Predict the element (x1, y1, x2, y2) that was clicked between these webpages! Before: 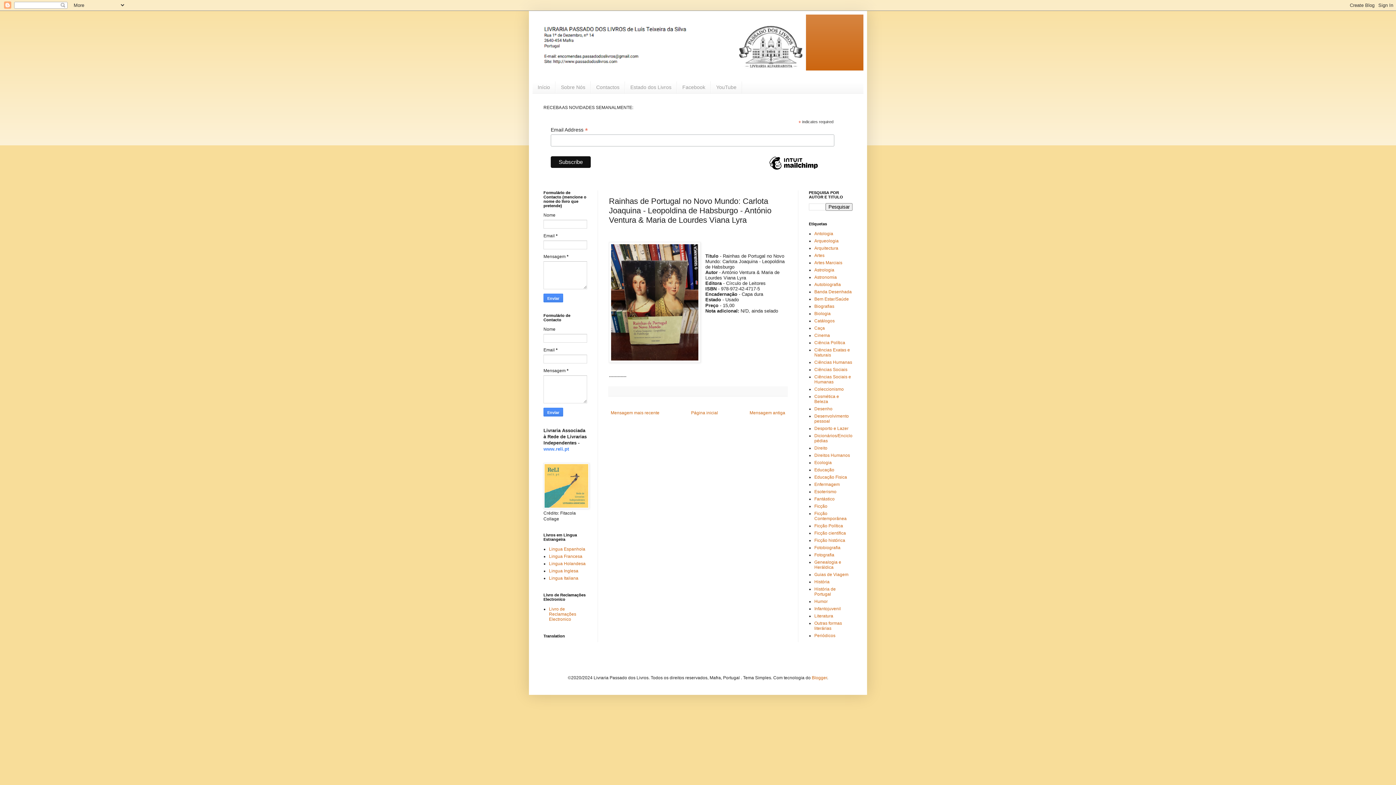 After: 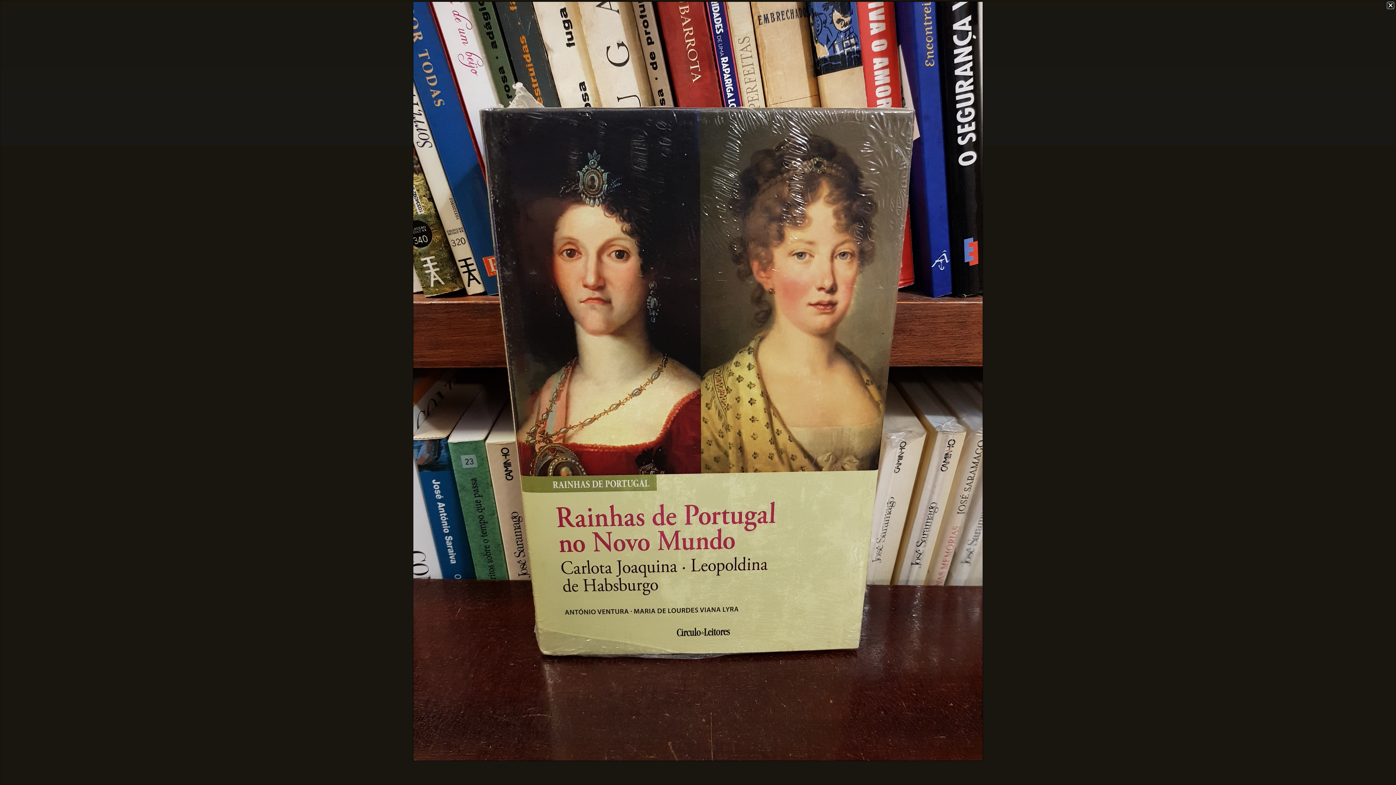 Action: bbox: (609, 242, 700, 364)